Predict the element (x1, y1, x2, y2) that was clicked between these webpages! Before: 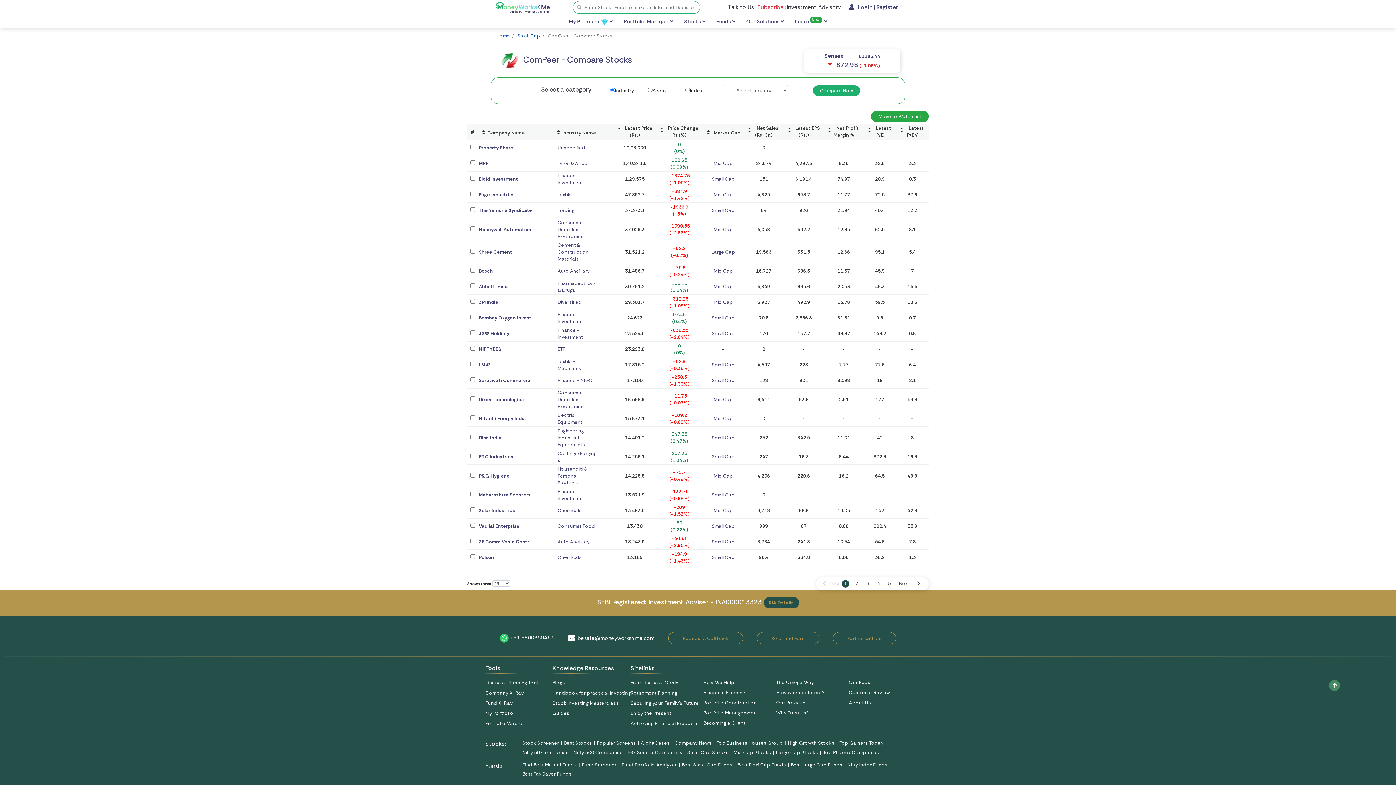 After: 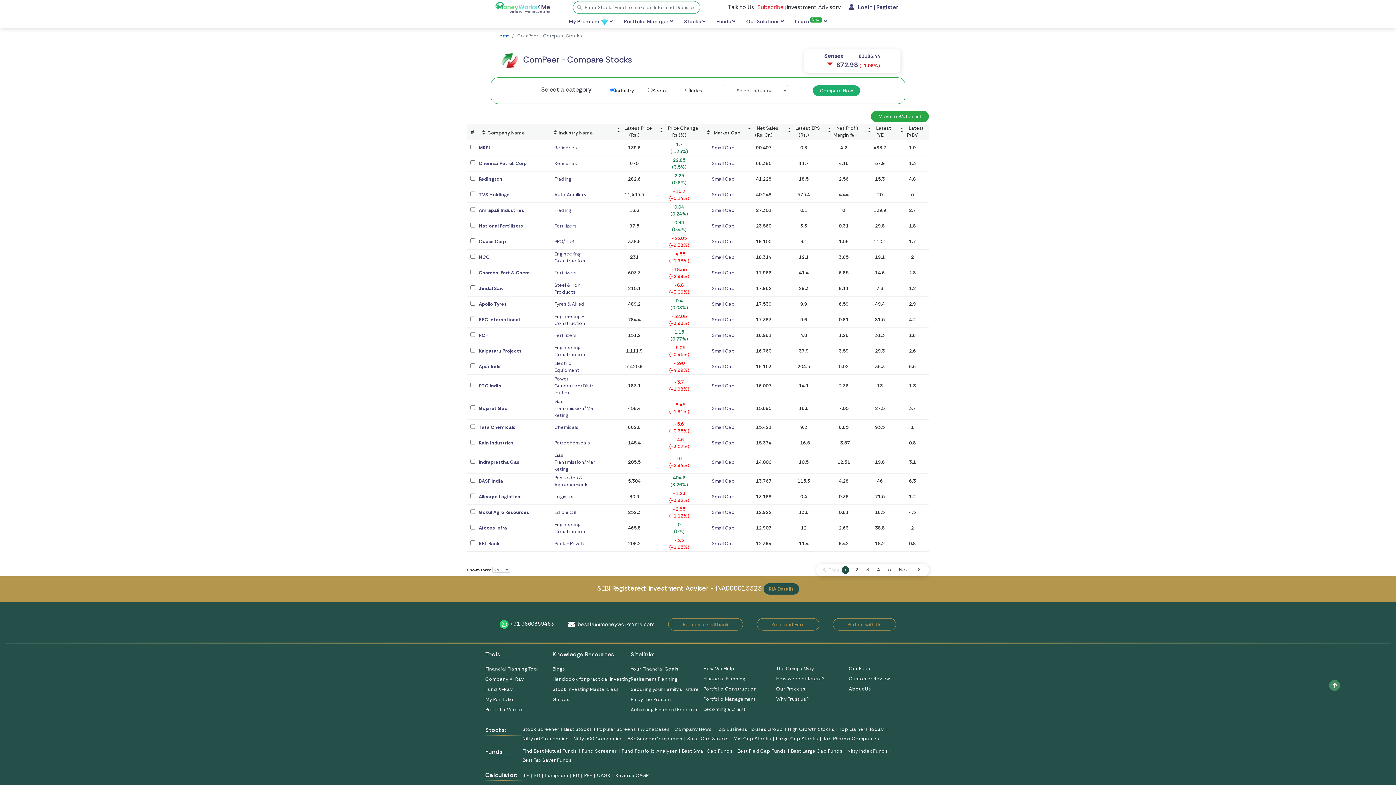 Action: label: Small Cap bbox: (712, 523, 734, 529)